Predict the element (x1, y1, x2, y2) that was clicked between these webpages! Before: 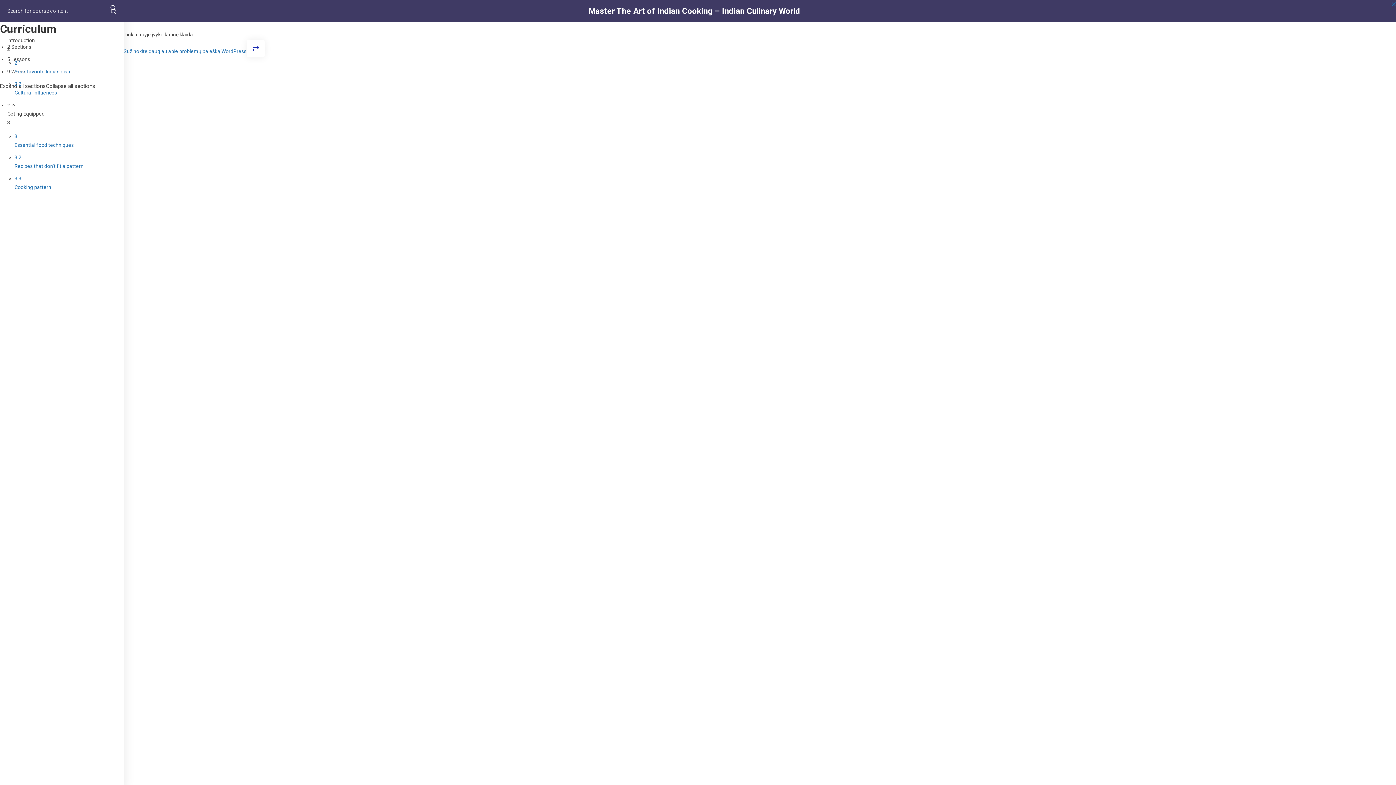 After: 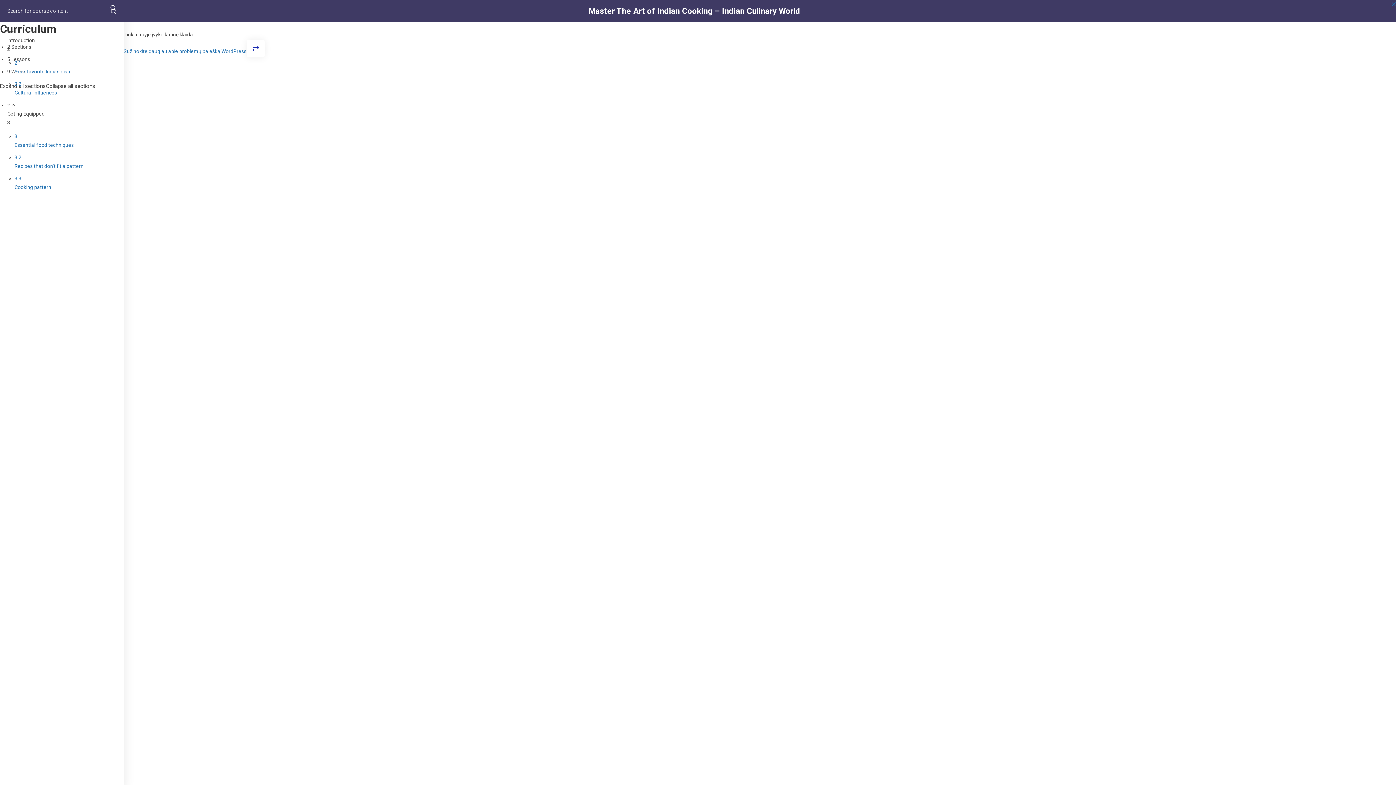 Action: bbox: (14, 132, 123, 149) label: 3.1
Essential food techniques